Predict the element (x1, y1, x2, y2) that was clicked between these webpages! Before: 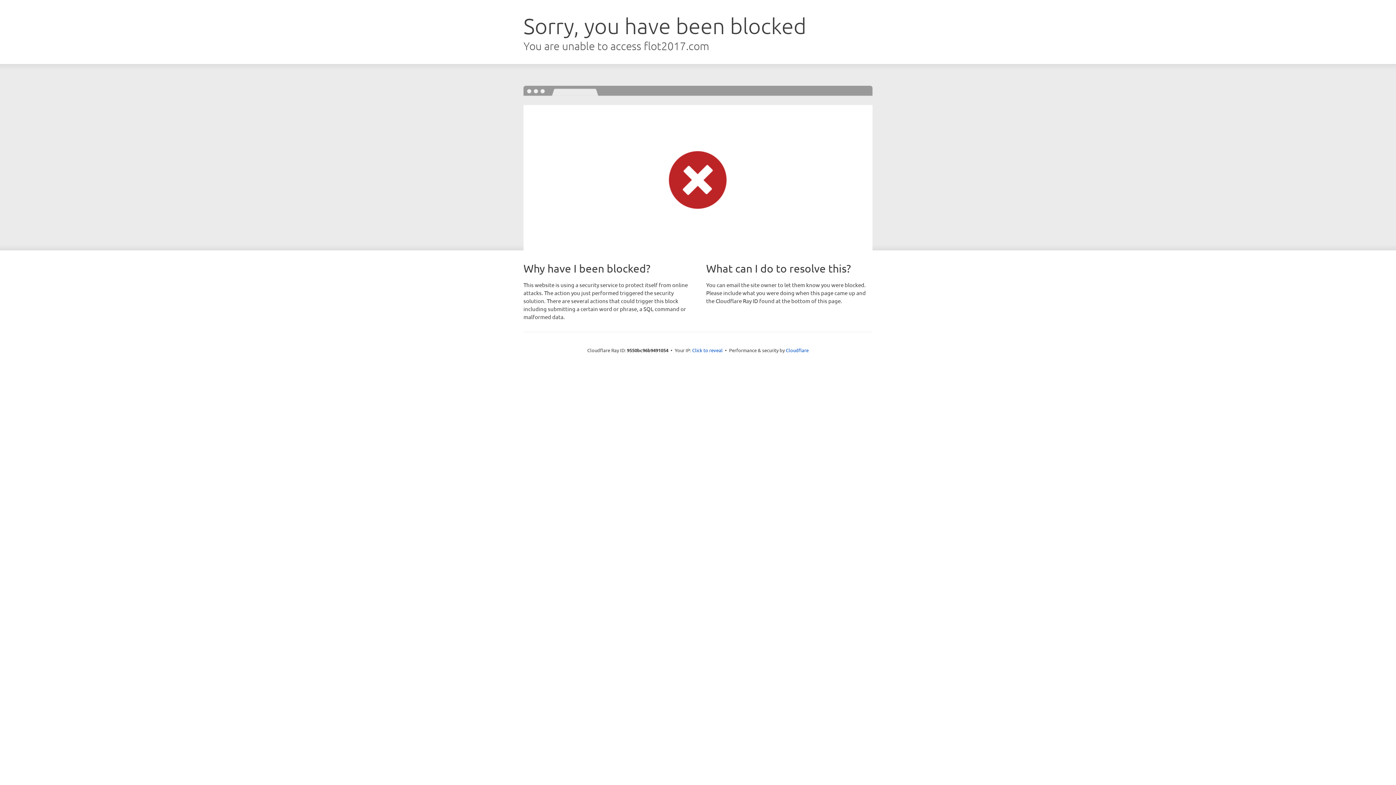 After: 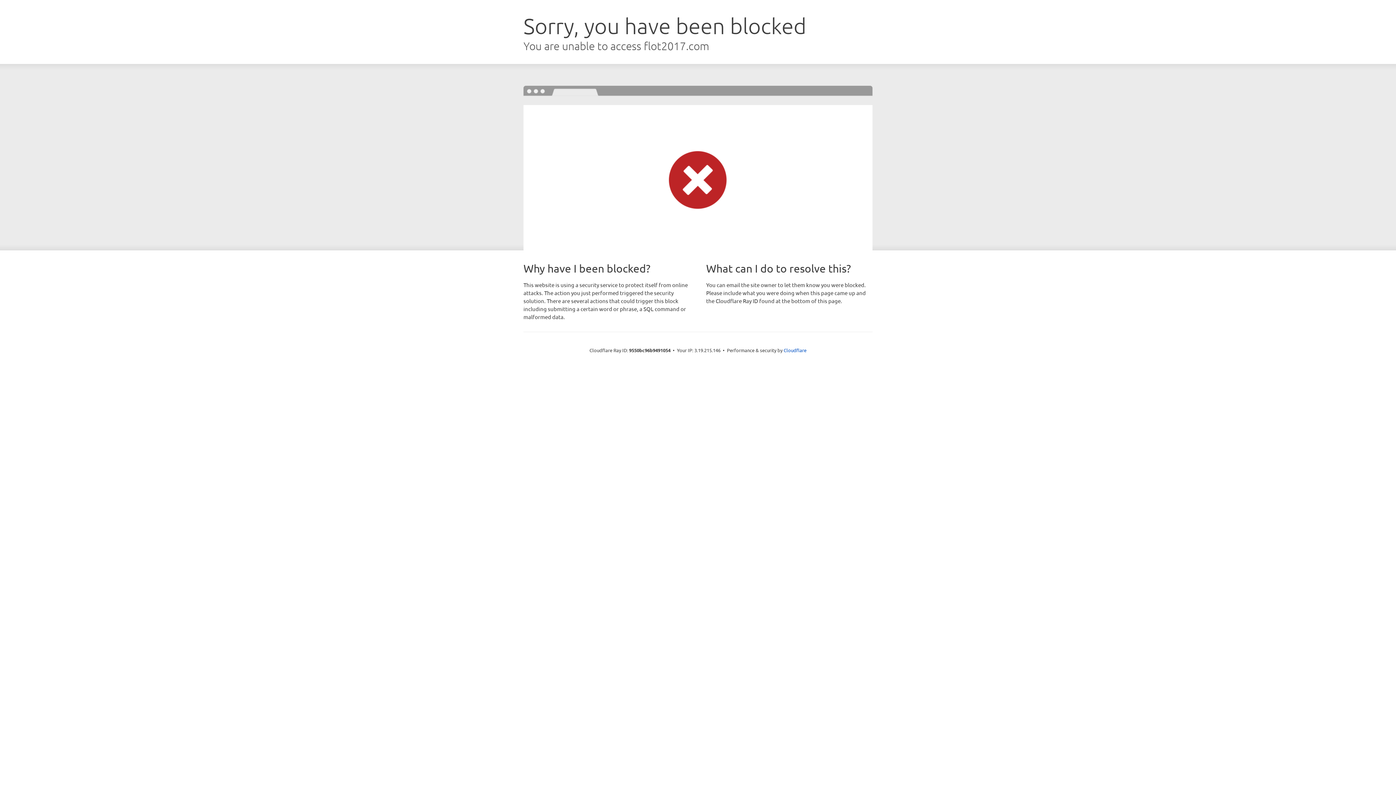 Action: label: Click to reveal bbox: (692, 346, 722, 353)